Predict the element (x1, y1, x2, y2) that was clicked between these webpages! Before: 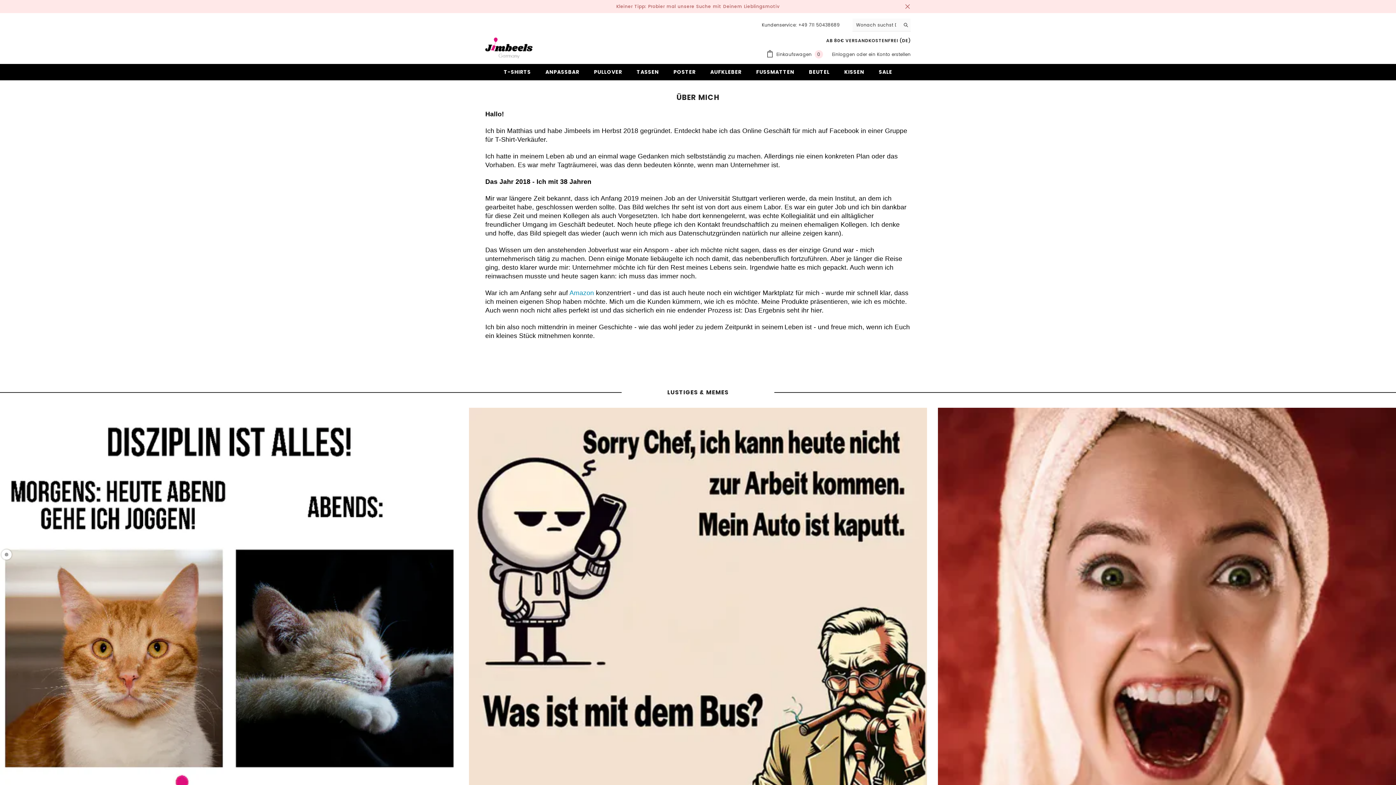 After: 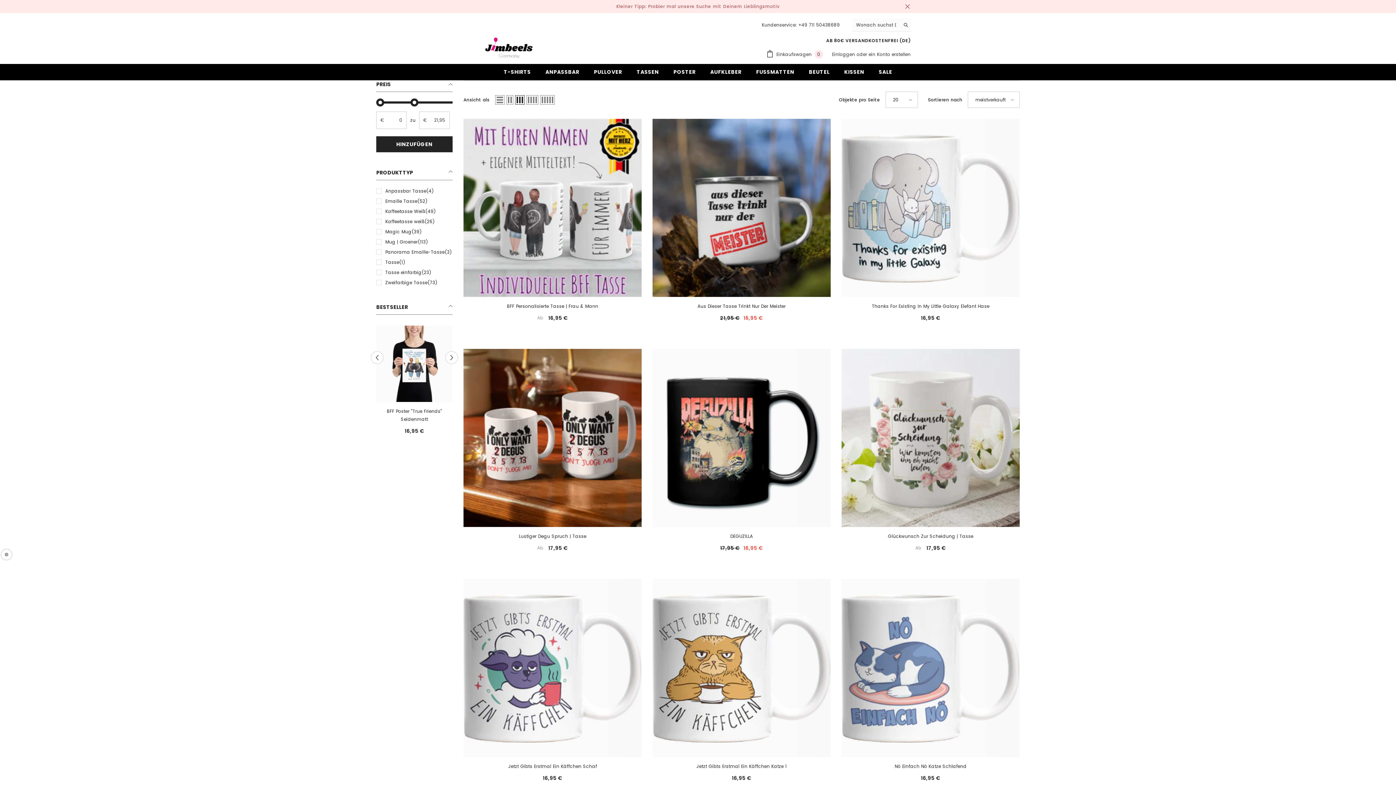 Action: label: TASSEN bbox: (629, 68, 666, 80)